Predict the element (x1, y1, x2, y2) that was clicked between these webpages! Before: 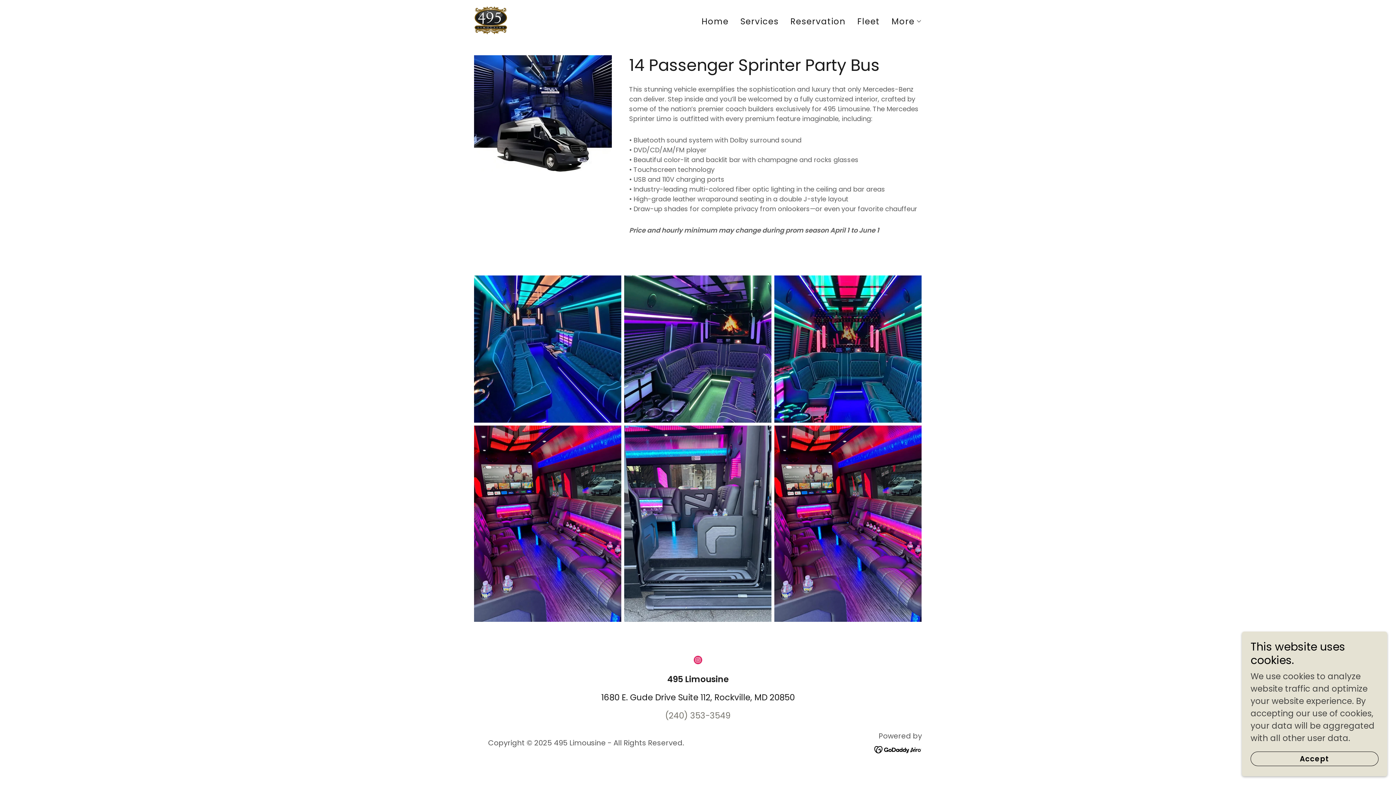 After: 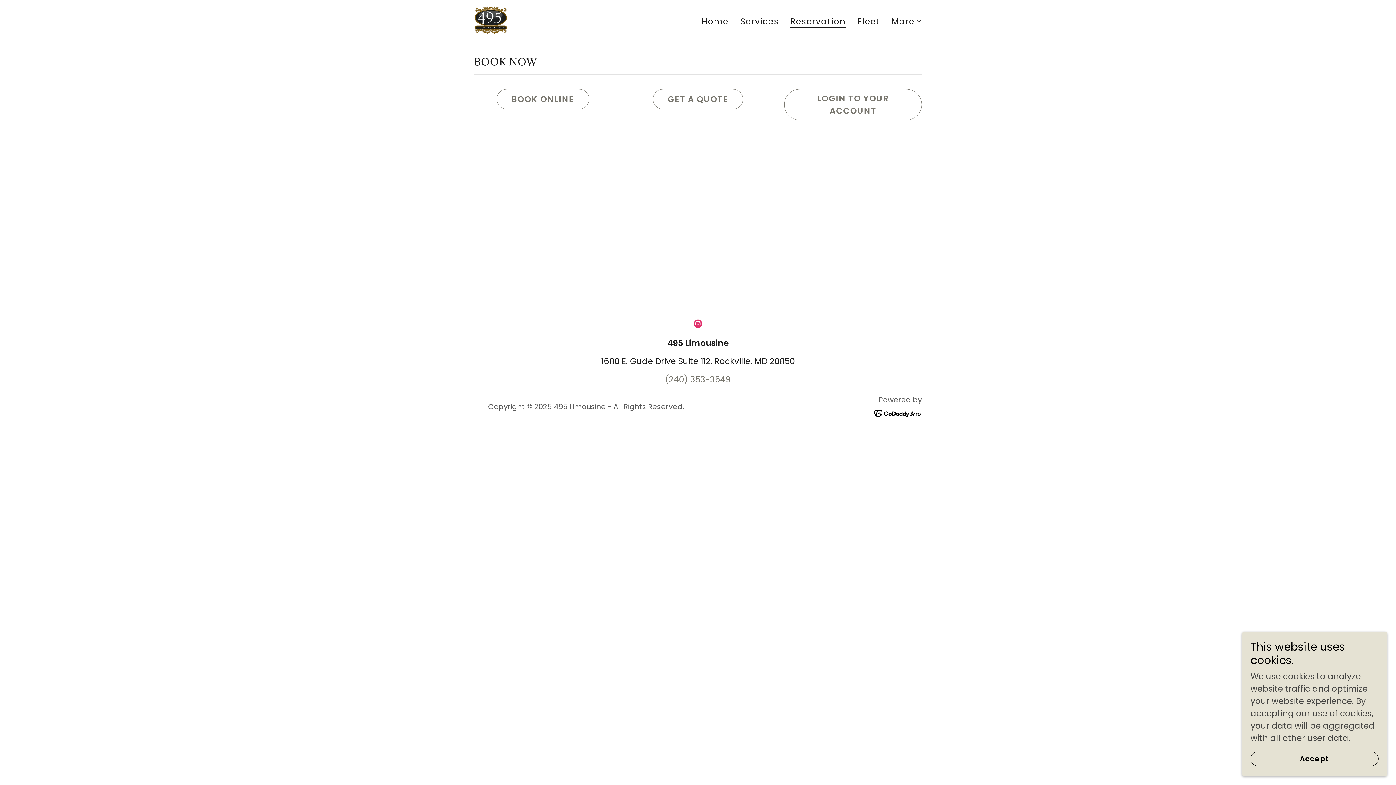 Action: bbox: (788, 14, 847, 27) label: Reservation